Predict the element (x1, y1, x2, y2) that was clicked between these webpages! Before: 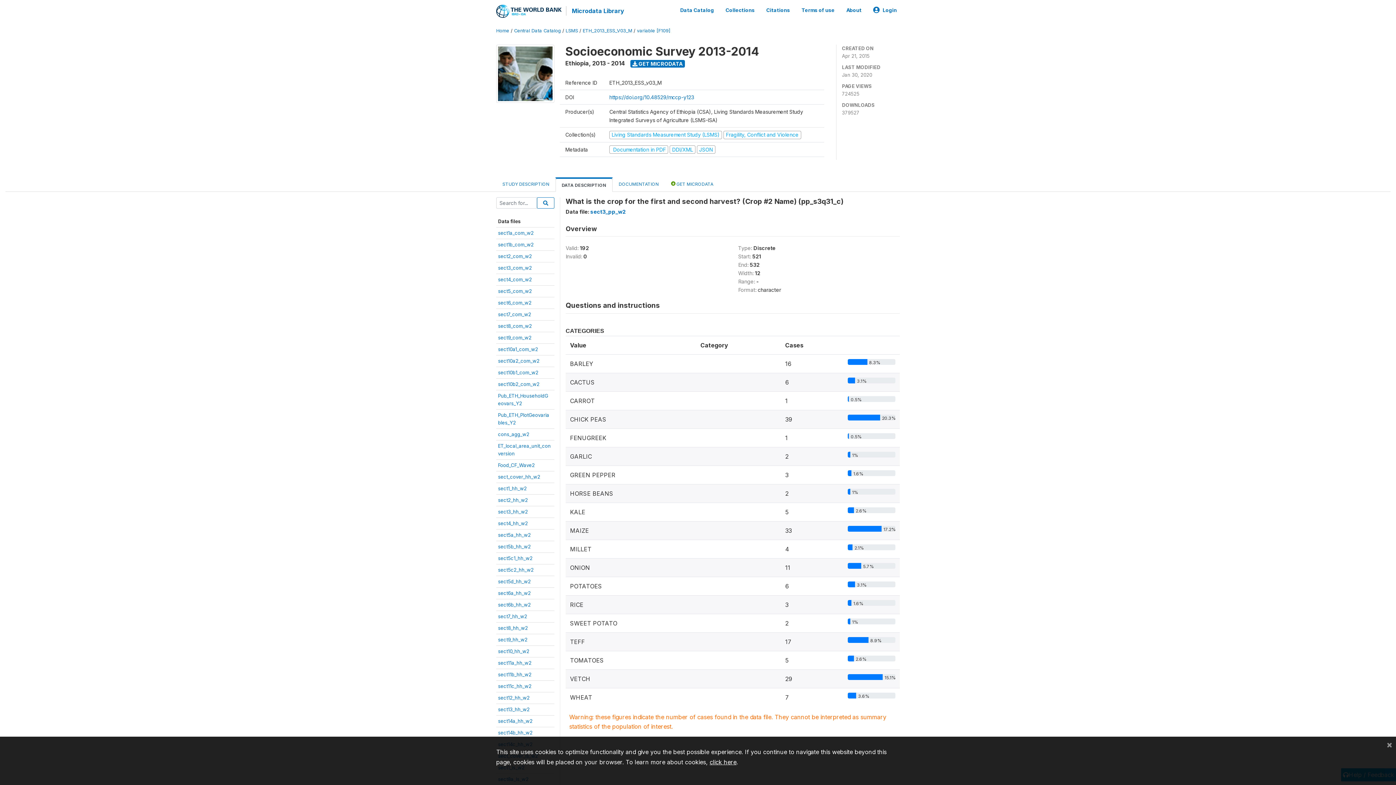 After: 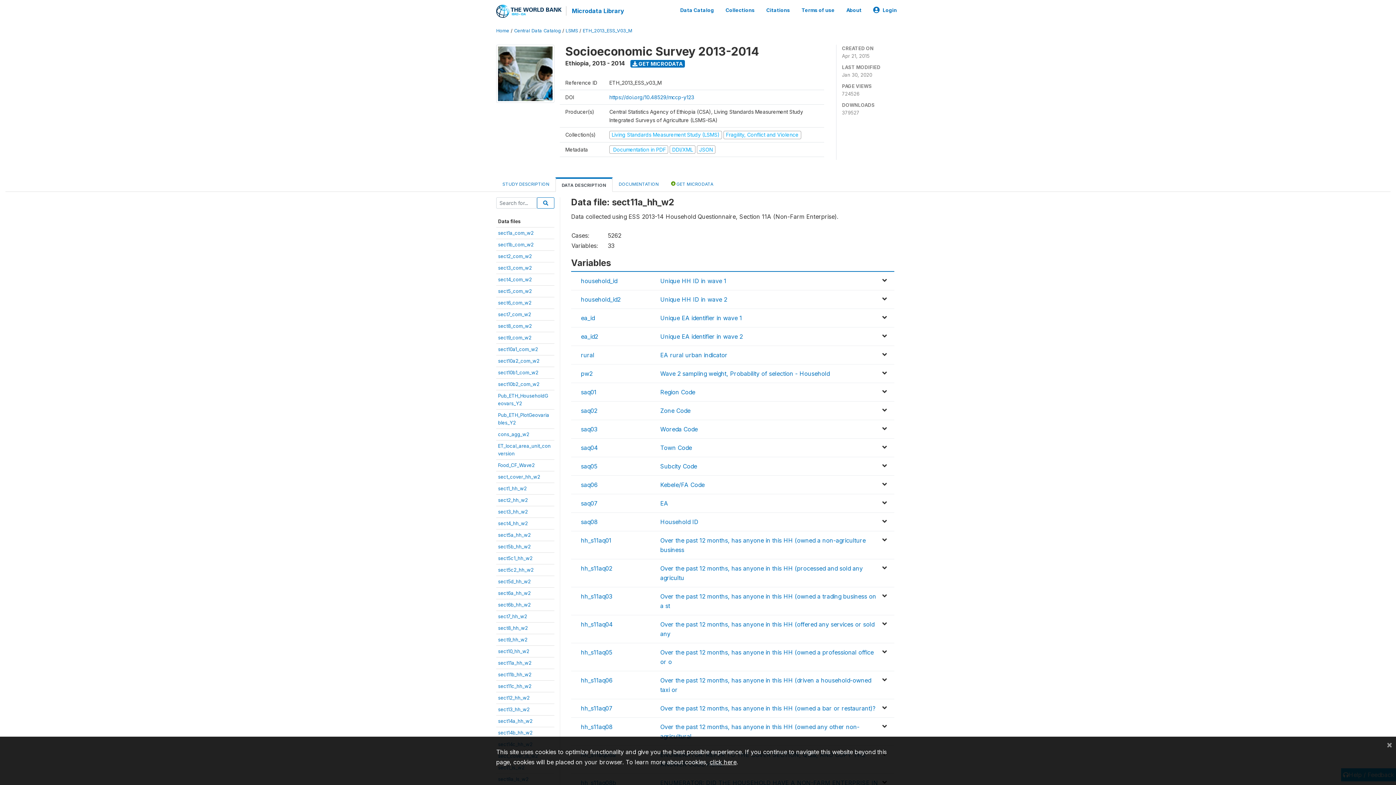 Action: bbox: (498, 660, 531, 666) label: sect11a_hh_w2